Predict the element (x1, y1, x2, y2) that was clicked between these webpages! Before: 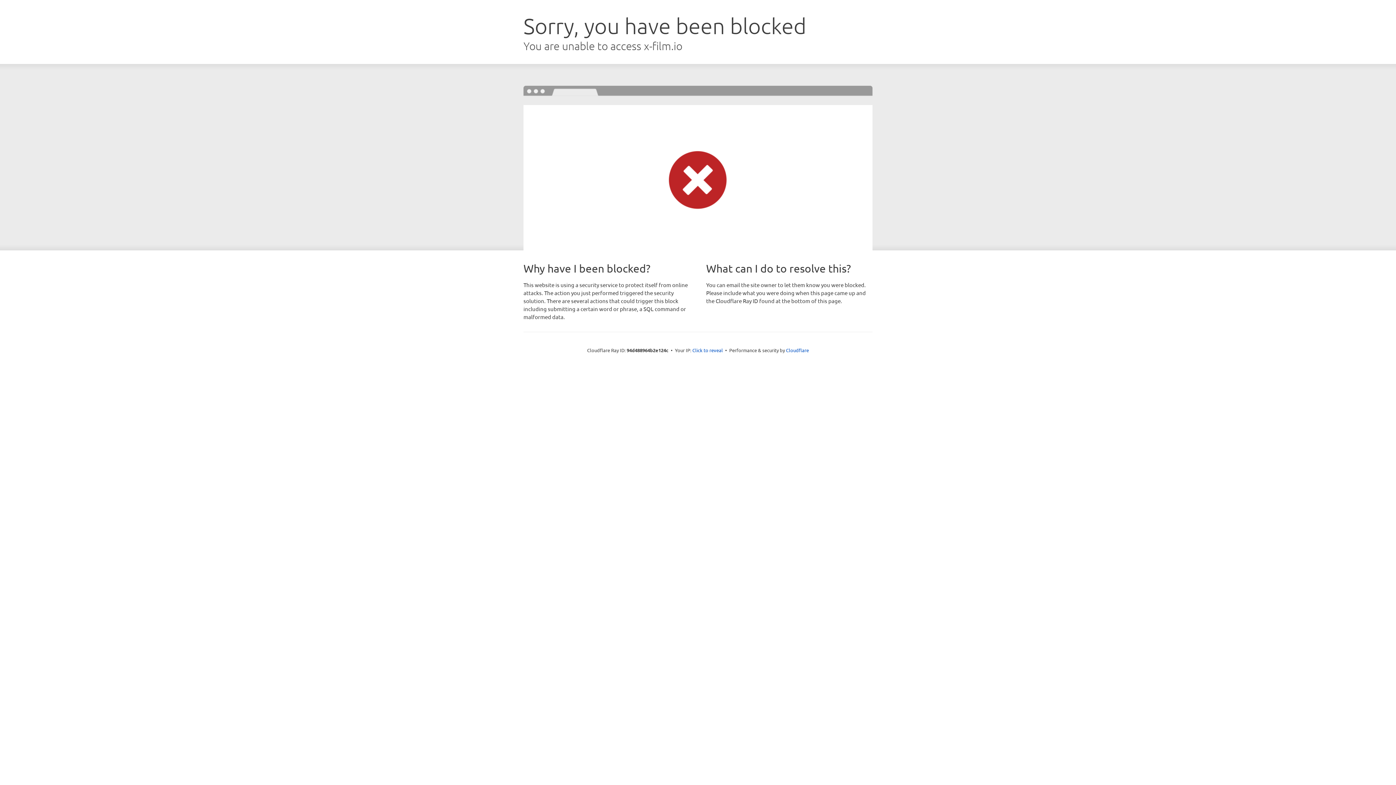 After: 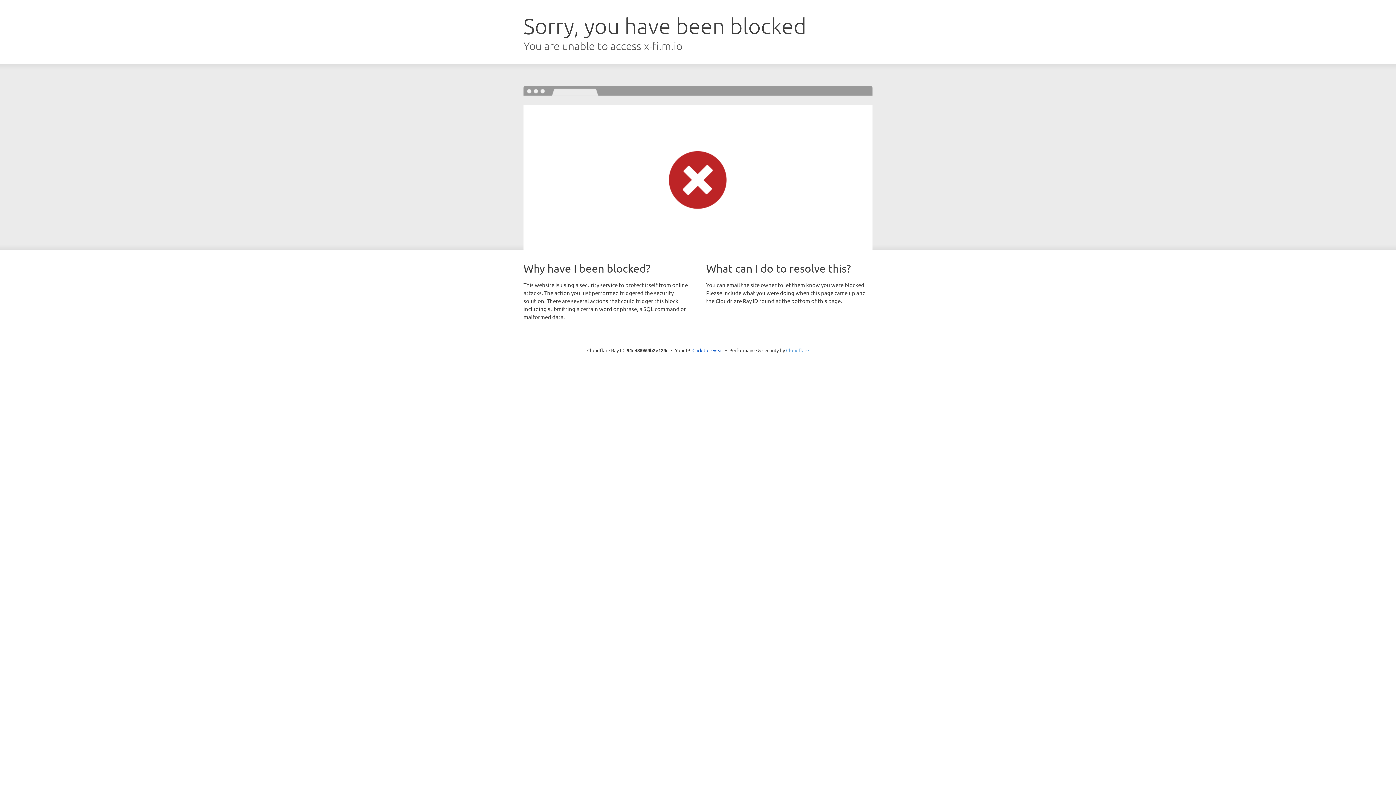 Action: label: Cloudflare bbox: (786, 347, 809, 353)